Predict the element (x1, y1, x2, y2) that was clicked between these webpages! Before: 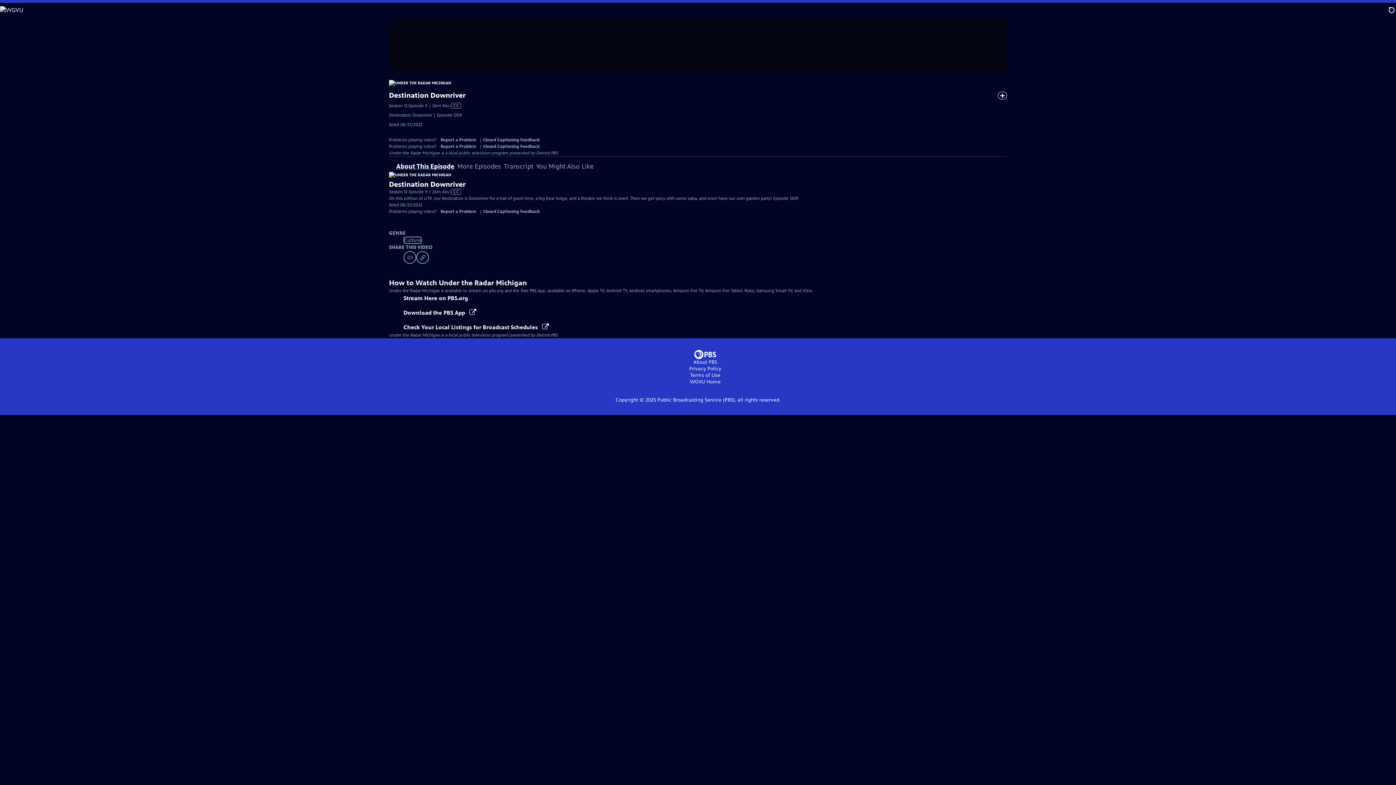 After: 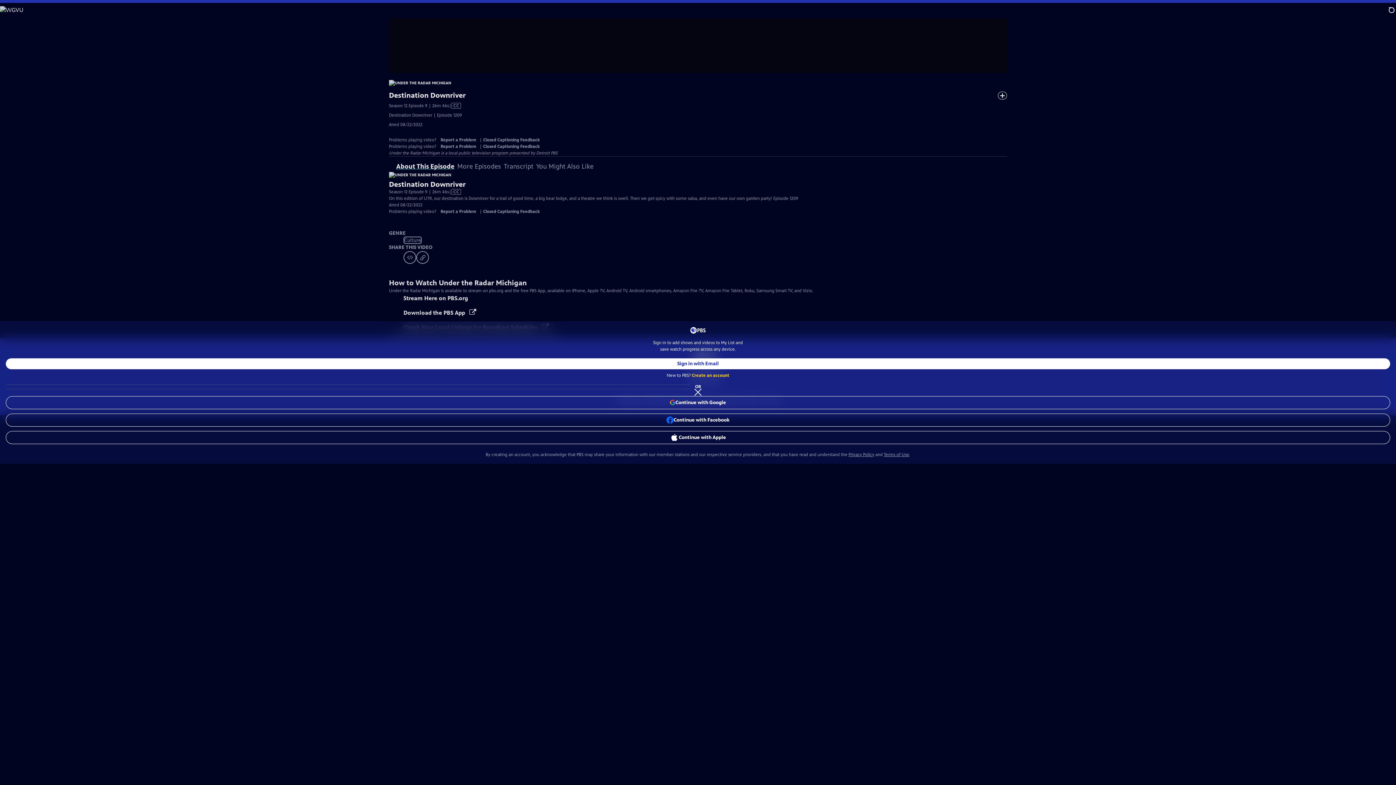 Action: label: Sign in to add to My List bbox: (998, 91, 1007, 99)